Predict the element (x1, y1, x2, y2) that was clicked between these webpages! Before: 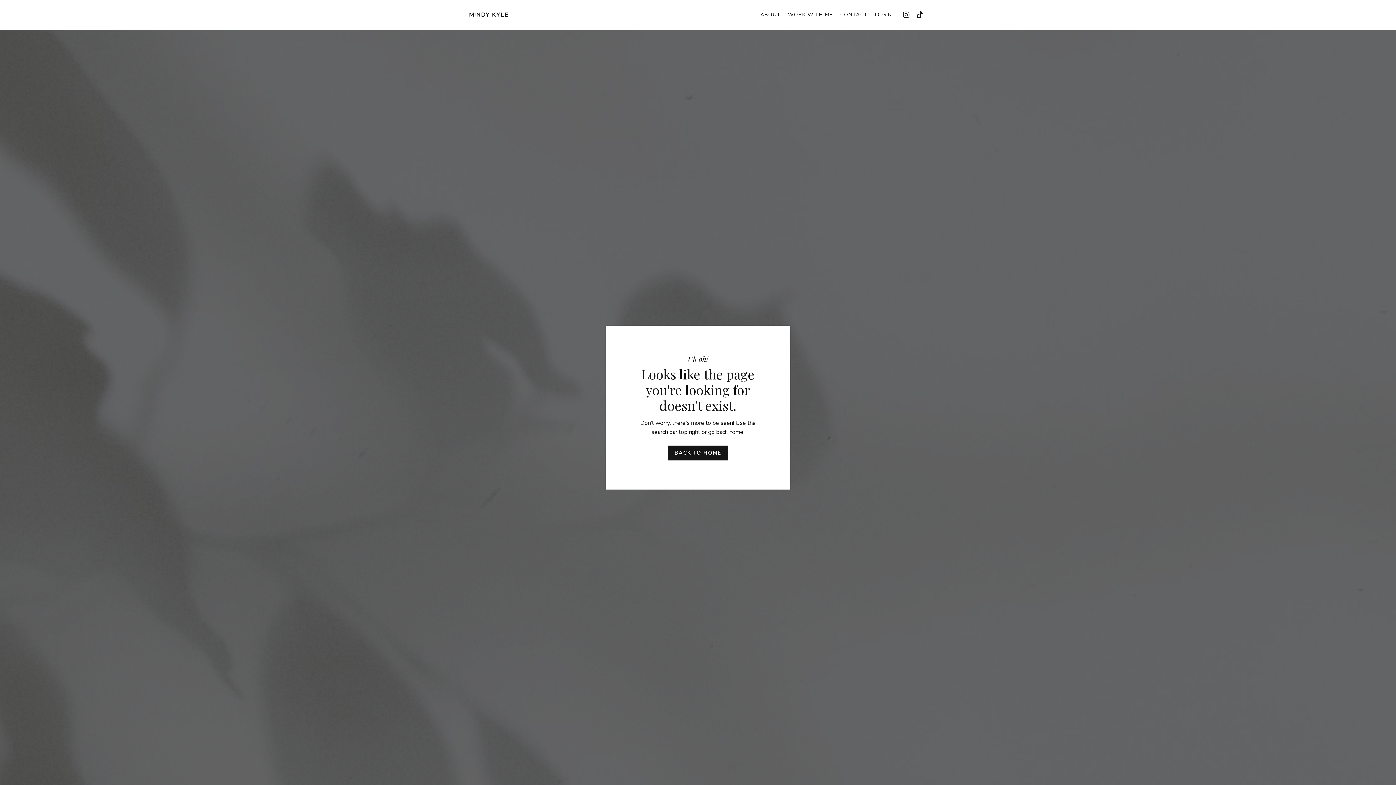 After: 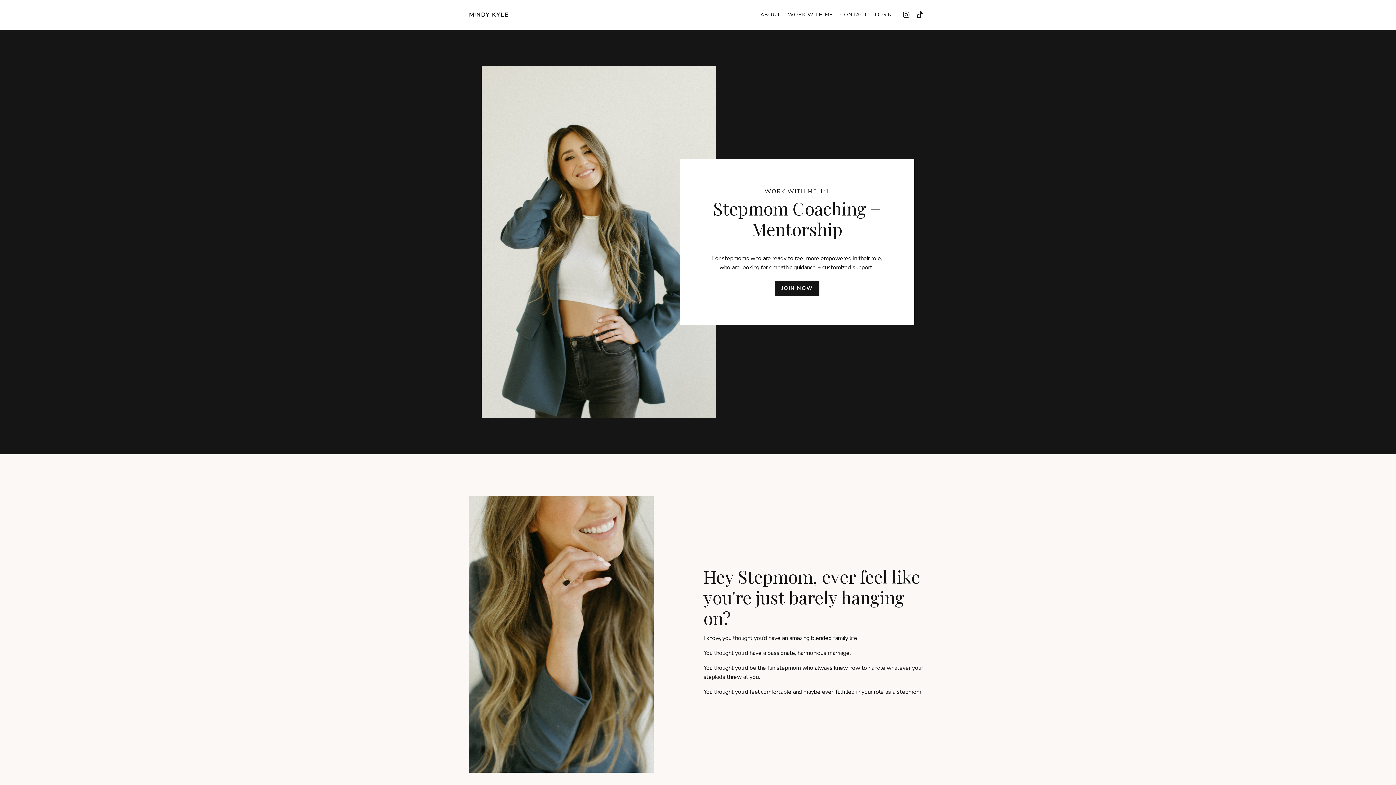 Action: label: BACK TO HOME bbox: (668, 445, 728, 460)